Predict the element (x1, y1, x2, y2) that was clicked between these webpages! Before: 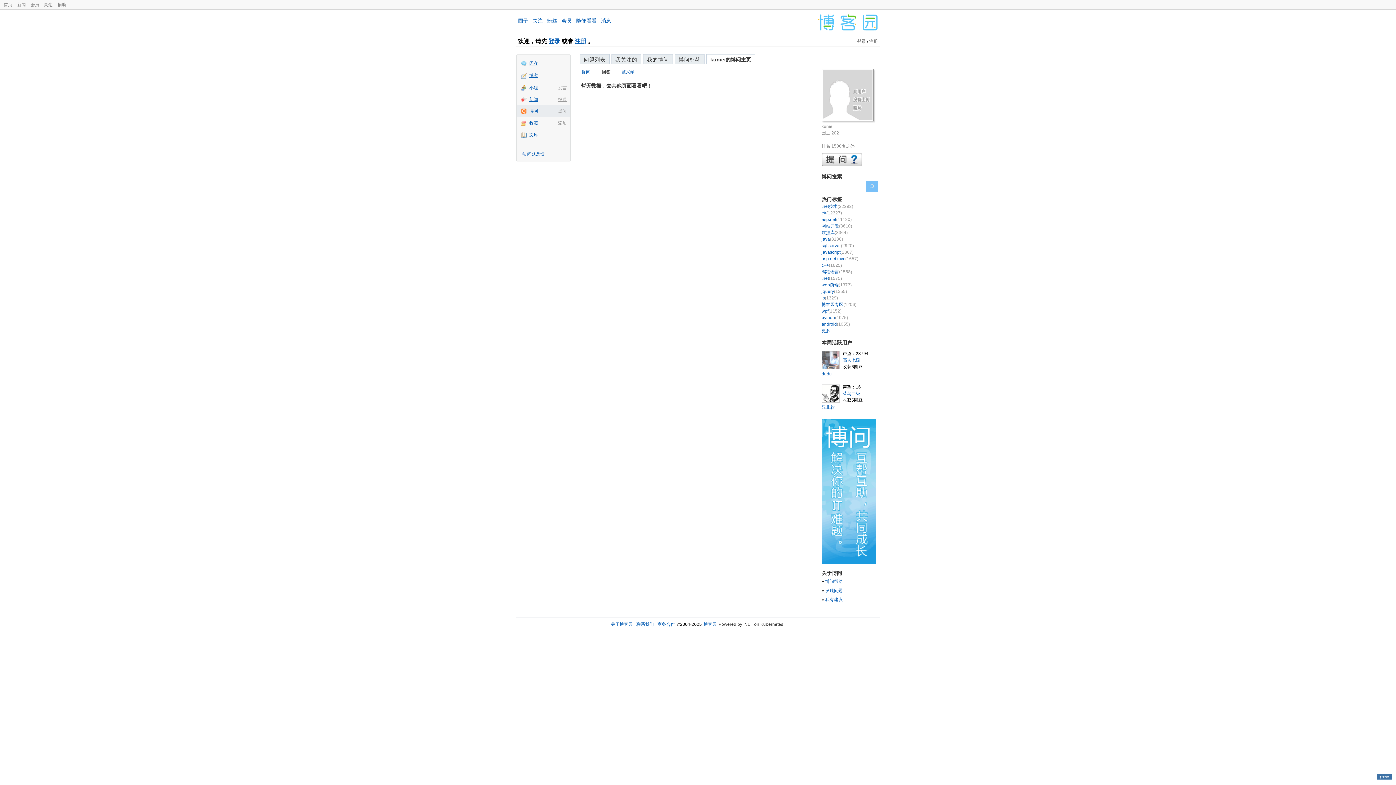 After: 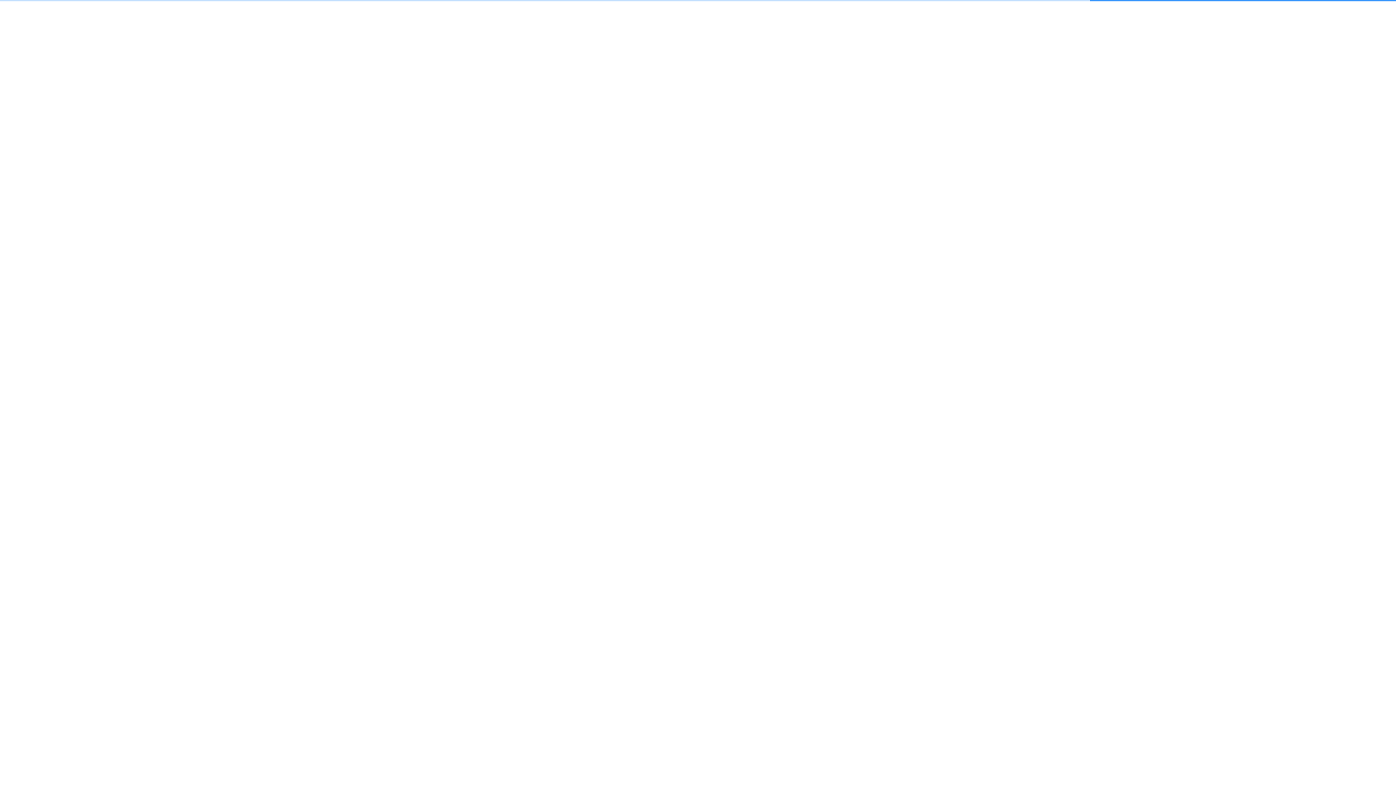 Action: label: 关注 bbox: (532, 17, 542, 23)